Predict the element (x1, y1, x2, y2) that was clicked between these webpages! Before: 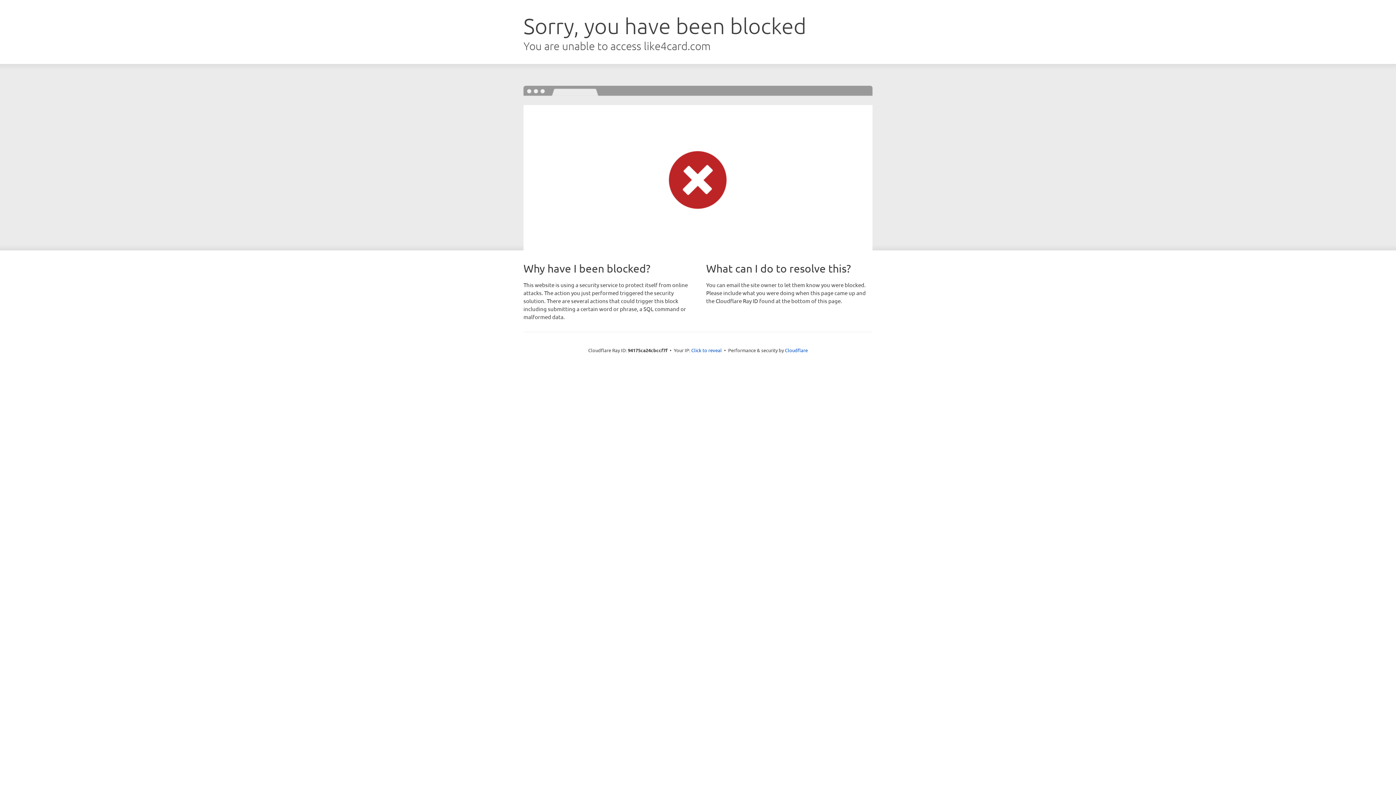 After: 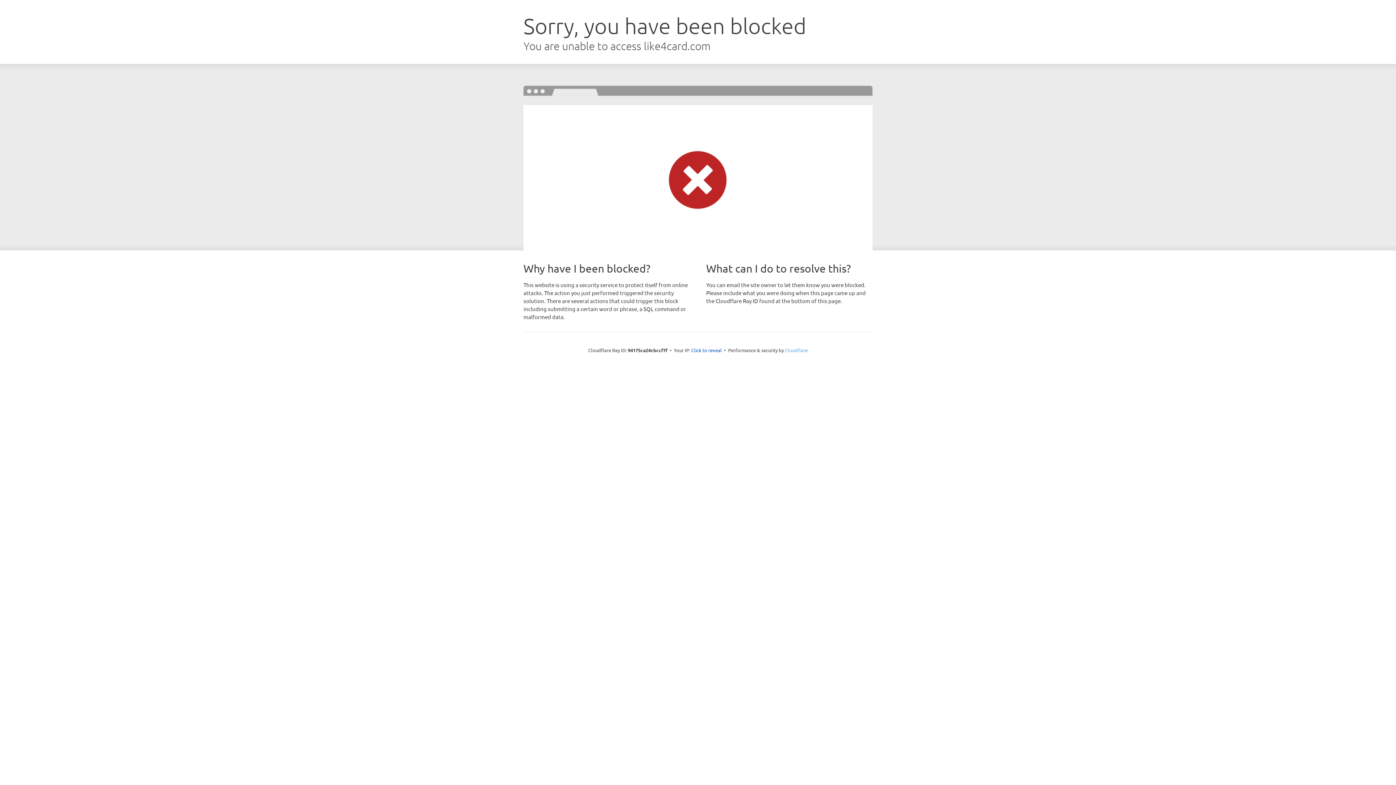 Action: bbox: (785, 347, 808, 353) label: Cloudflare